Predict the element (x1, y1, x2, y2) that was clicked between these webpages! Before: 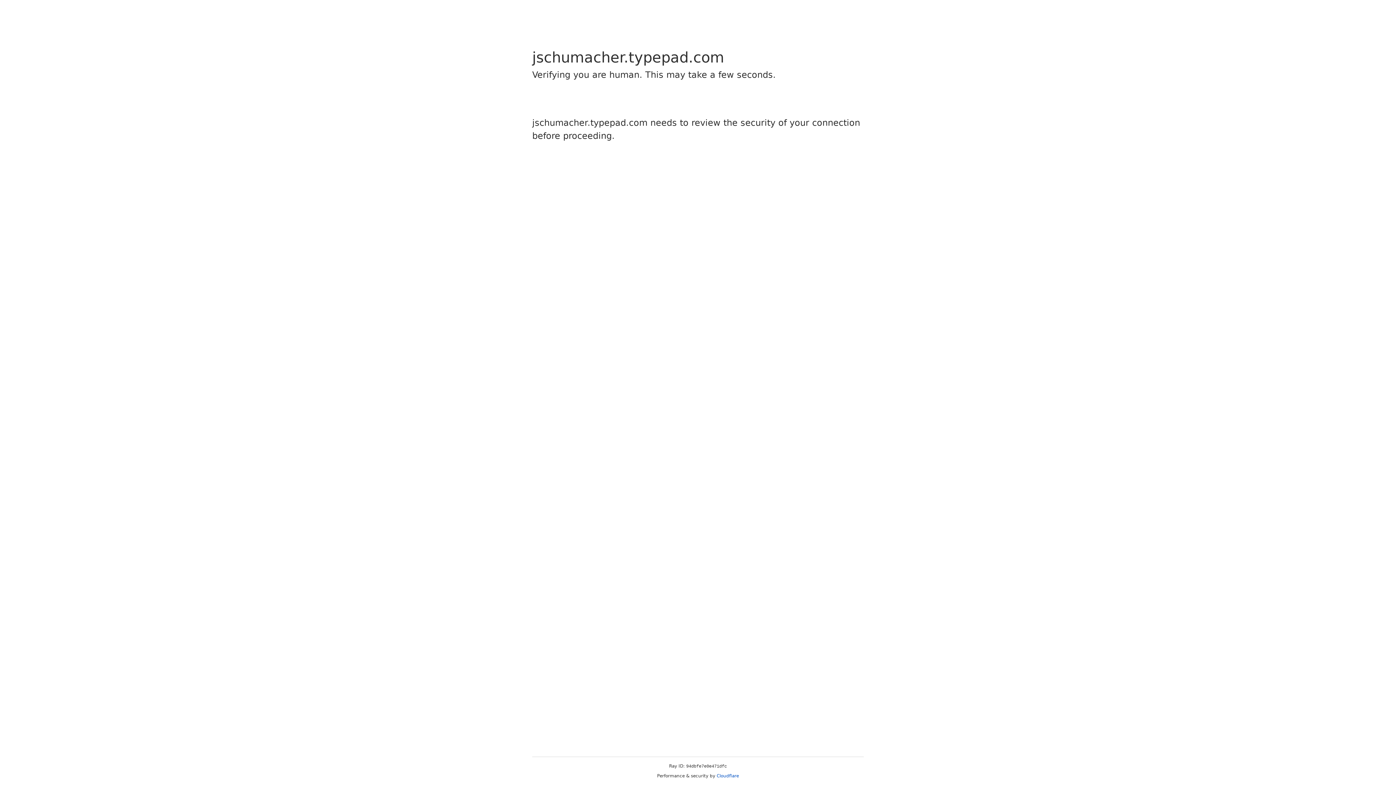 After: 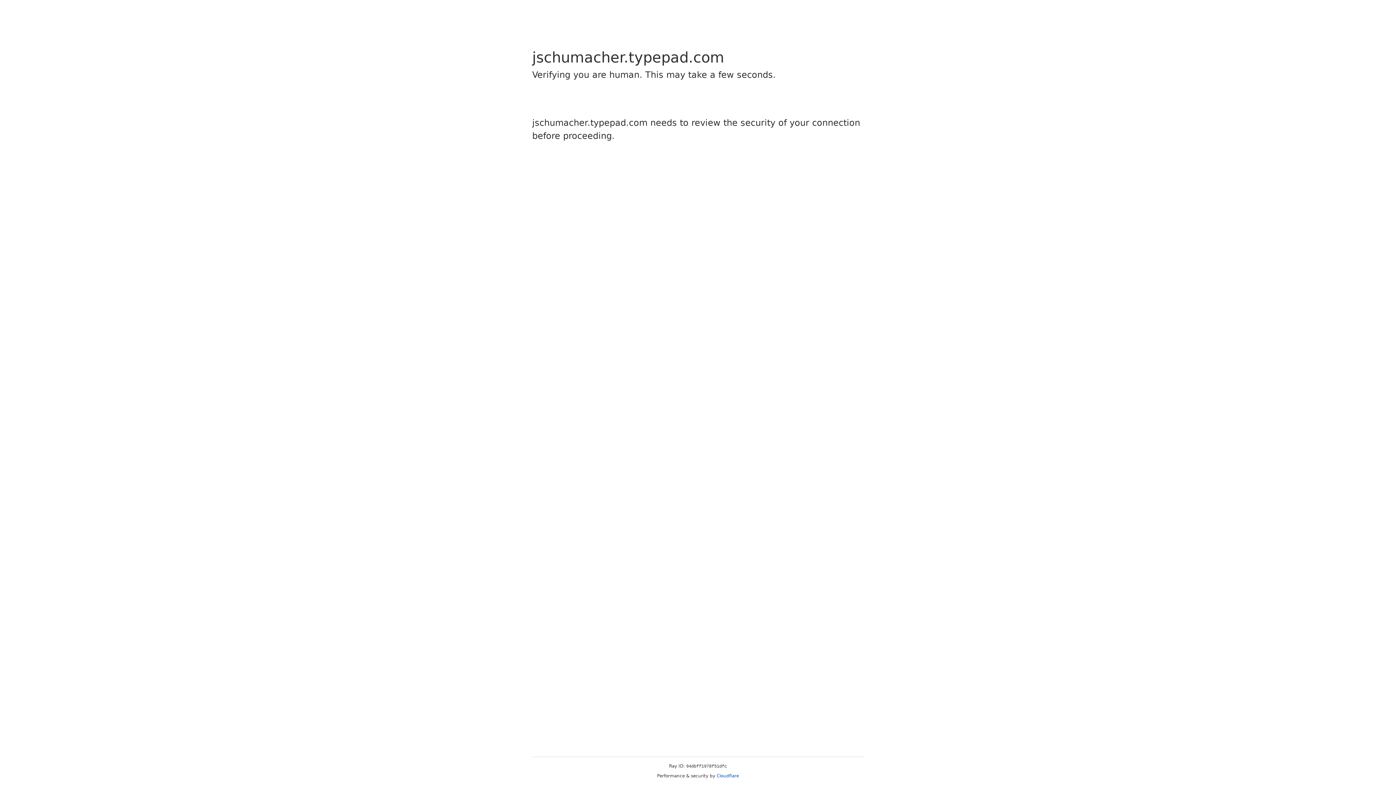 Action: label: Cloudflare bbox: (716, 773, 739, 778)